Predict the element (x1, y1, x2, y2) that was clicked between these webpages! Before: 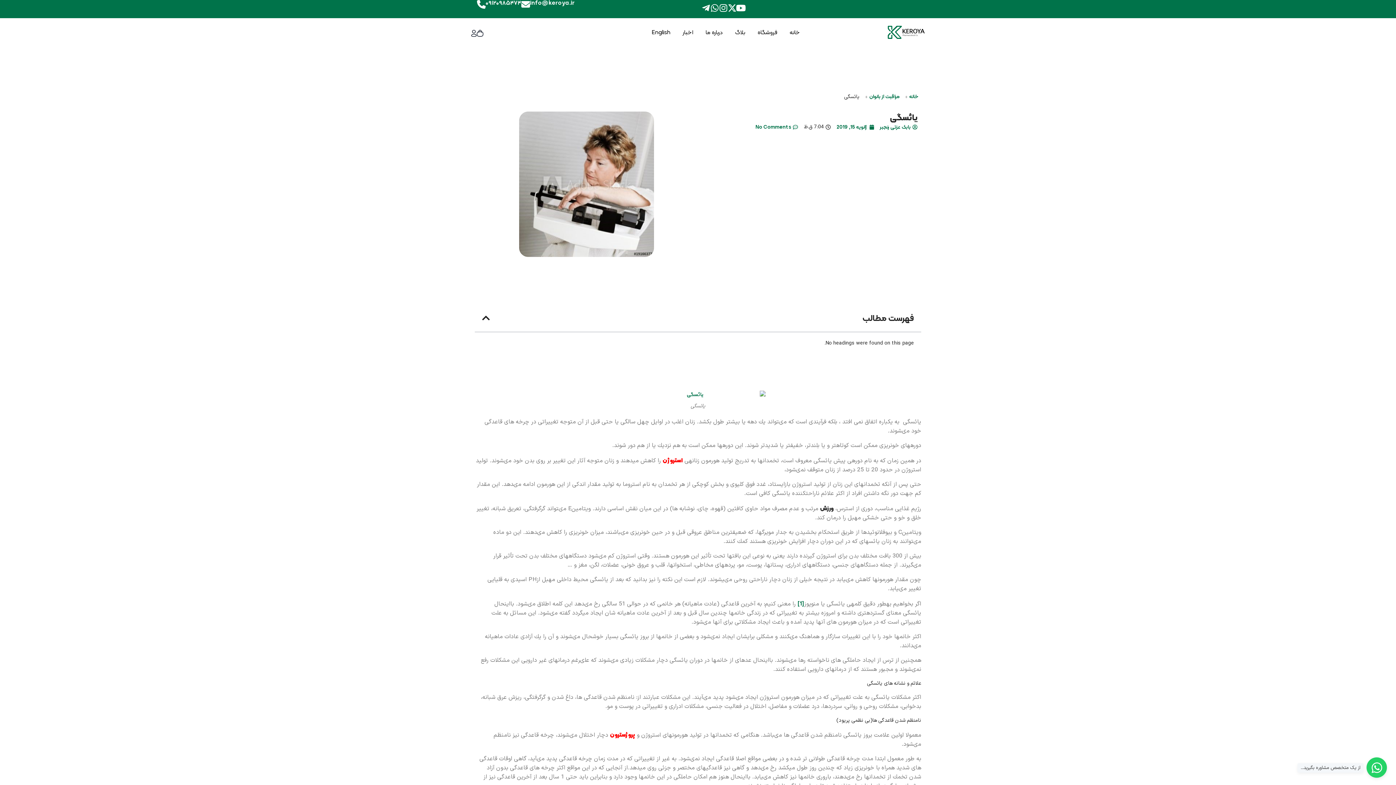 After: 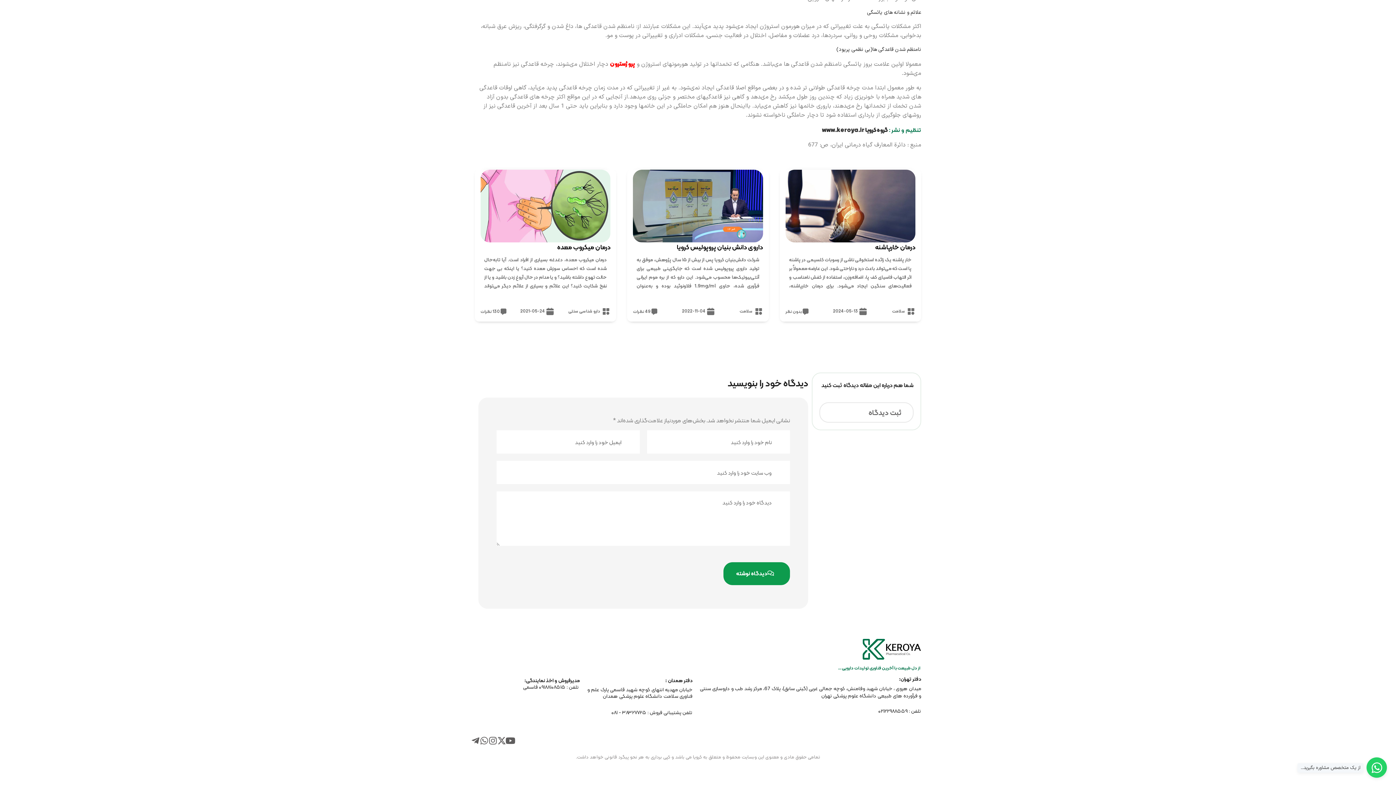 Action: bbox: (797, 599, 804, 608) label: [1]